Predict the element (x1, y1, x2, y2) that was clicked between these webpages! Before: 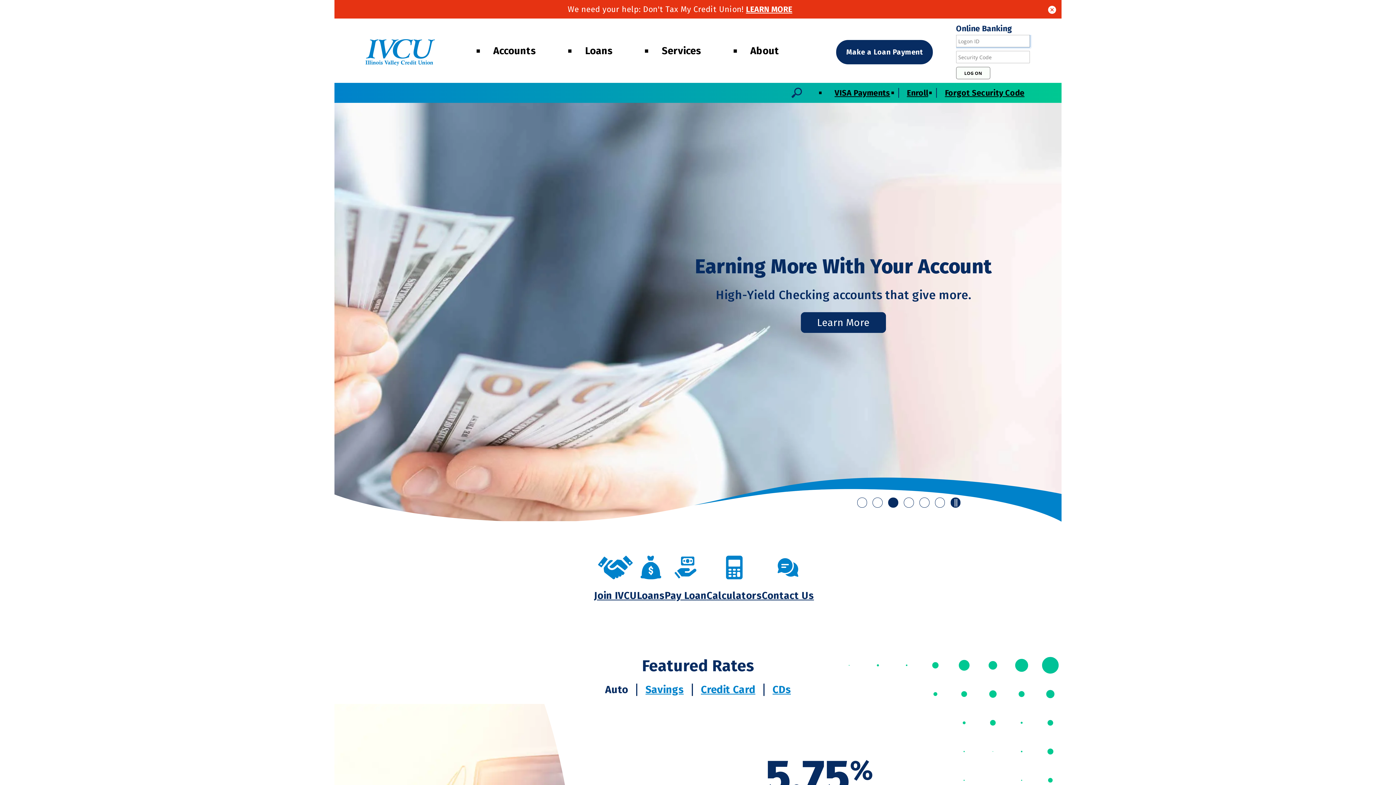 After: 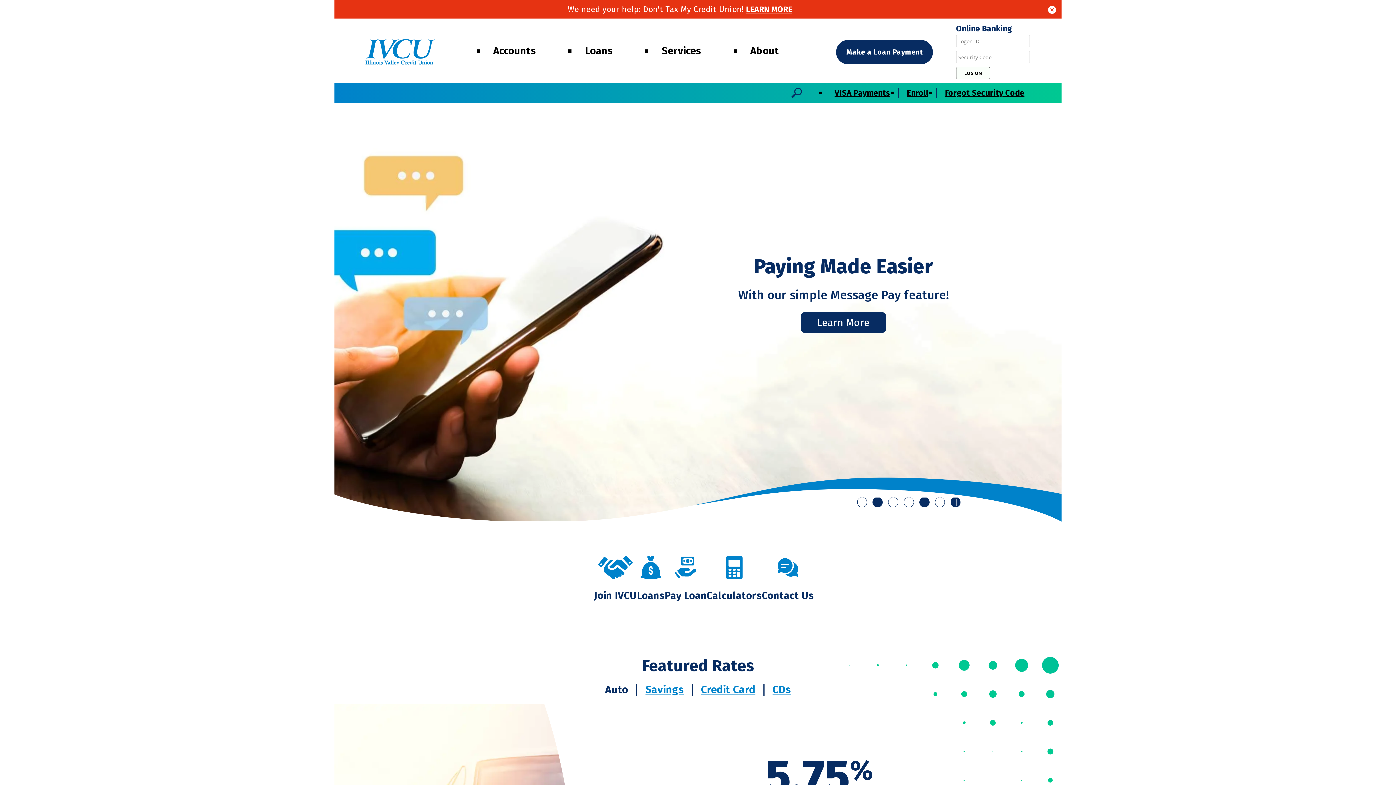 Action: label: Goto Banner 2 bbox: (873, 498, 883, 508)